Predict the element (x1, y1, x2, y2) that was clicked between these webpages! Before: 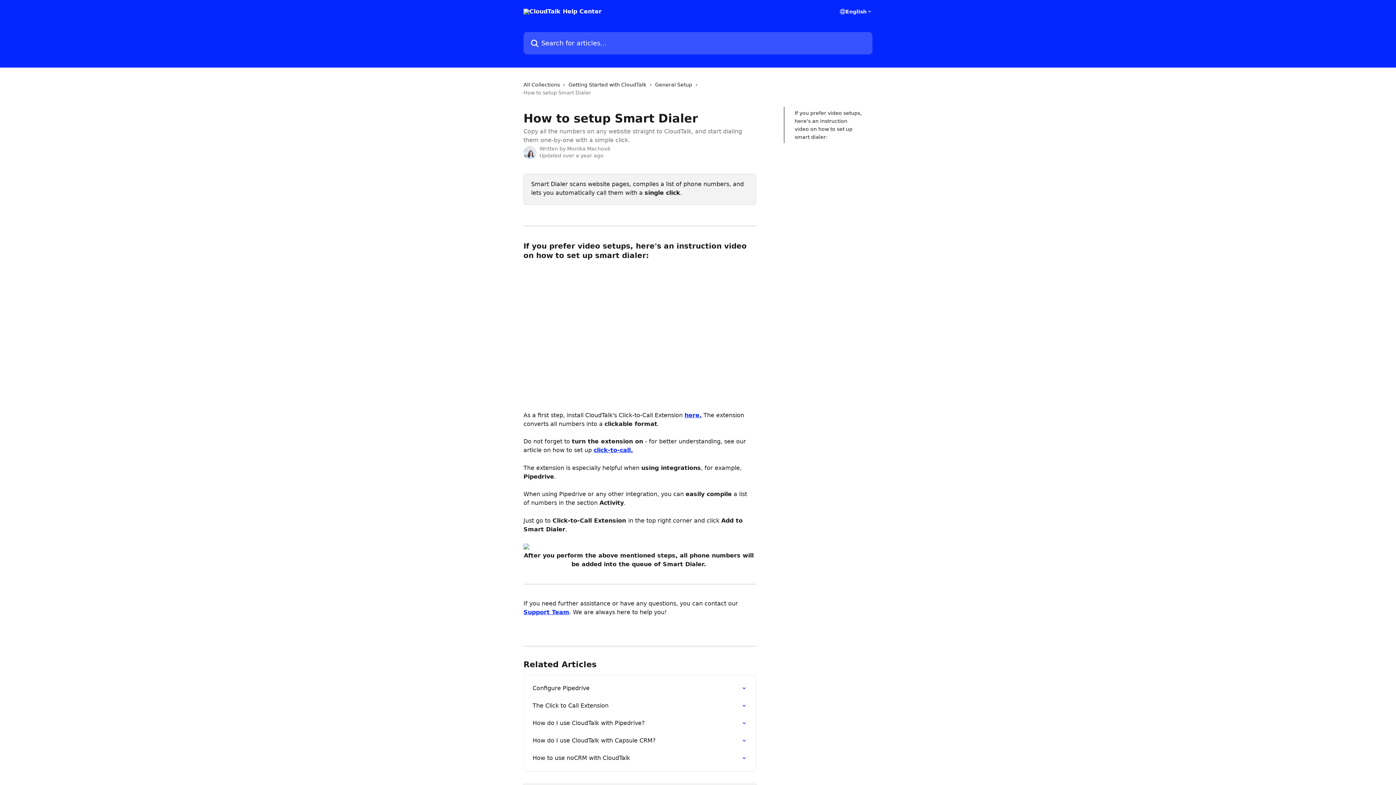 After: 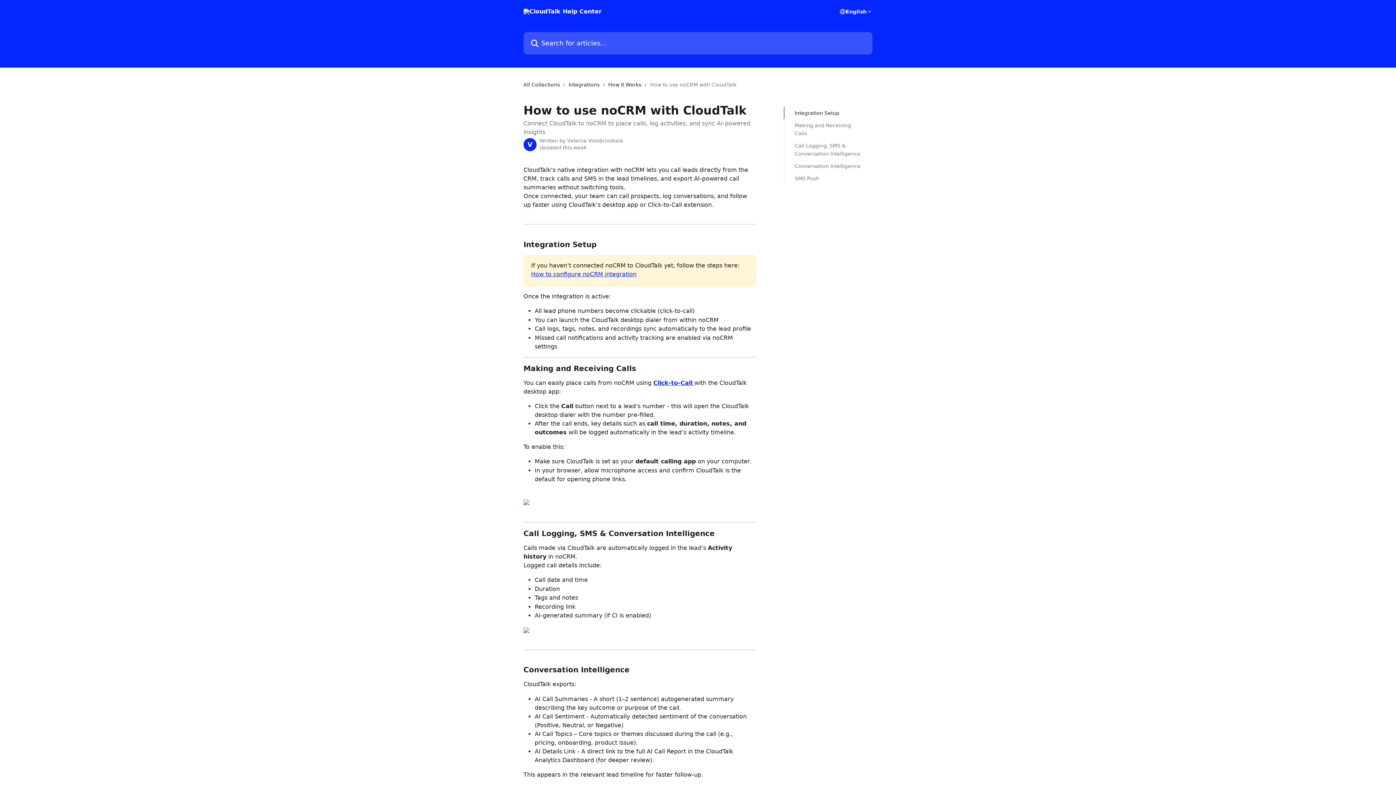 Action: label: How to use noCRM with CloudTalk bbox: (528, 749, 751, 767)